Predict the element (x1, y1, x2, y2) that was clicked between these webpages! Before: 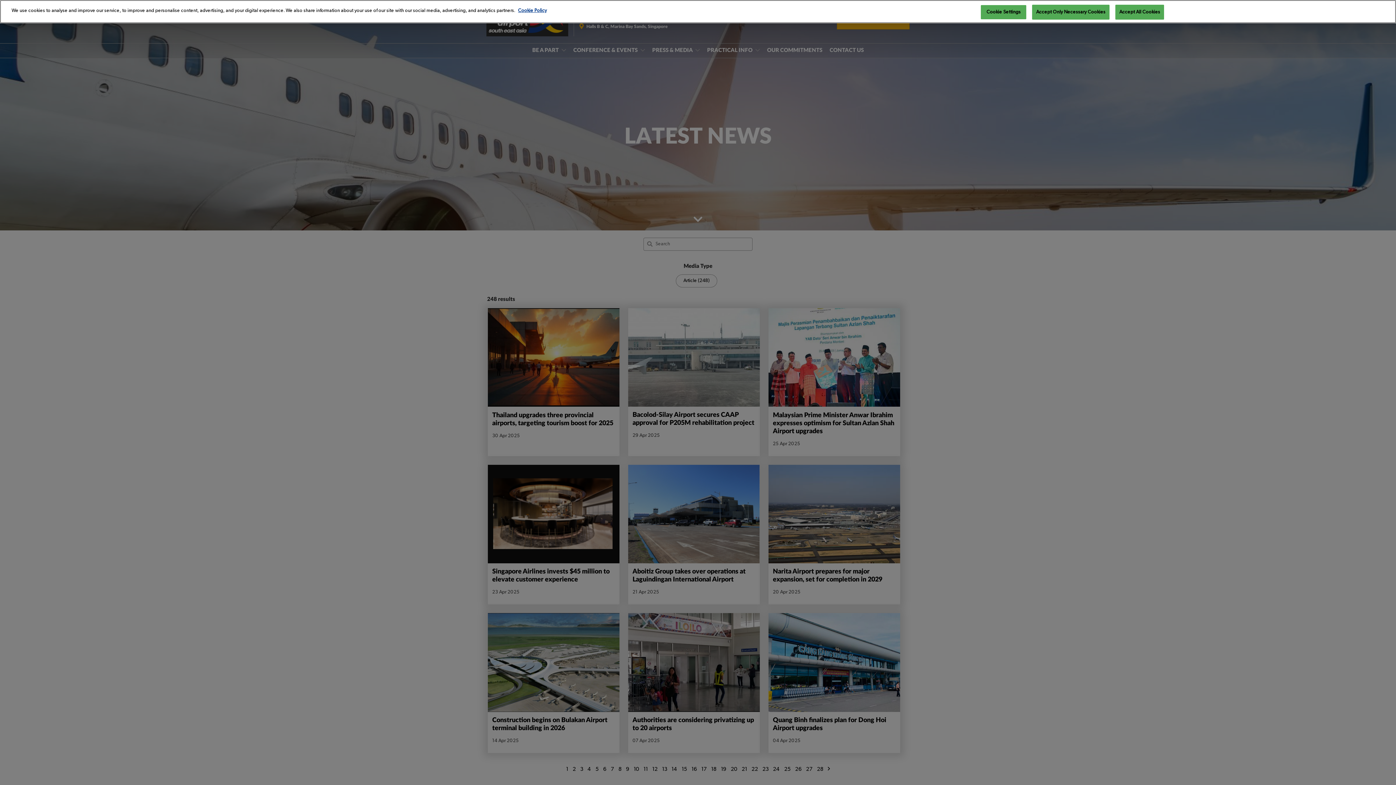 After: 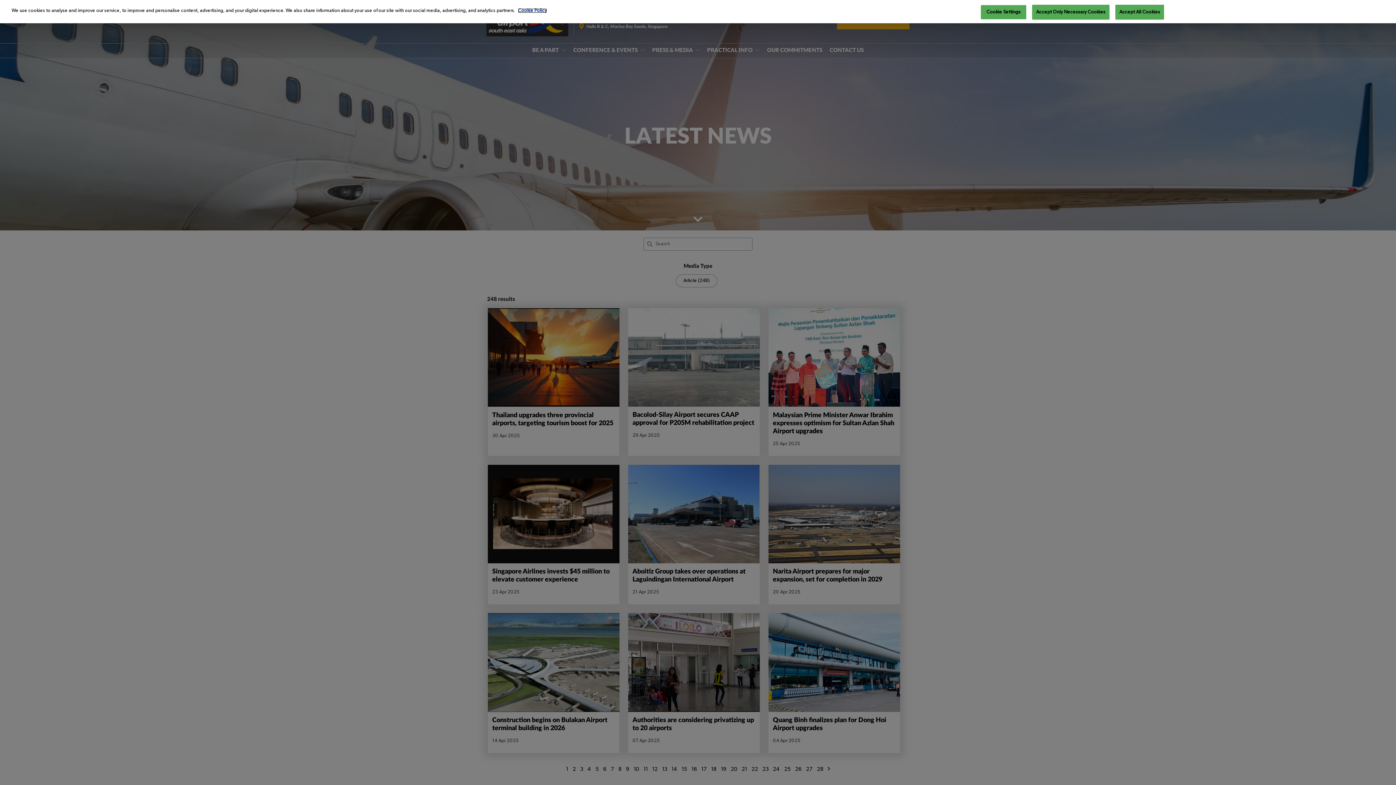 Action: bbox: (518, 4, 546, 8) label: More information about your privacy, opens in a new tab